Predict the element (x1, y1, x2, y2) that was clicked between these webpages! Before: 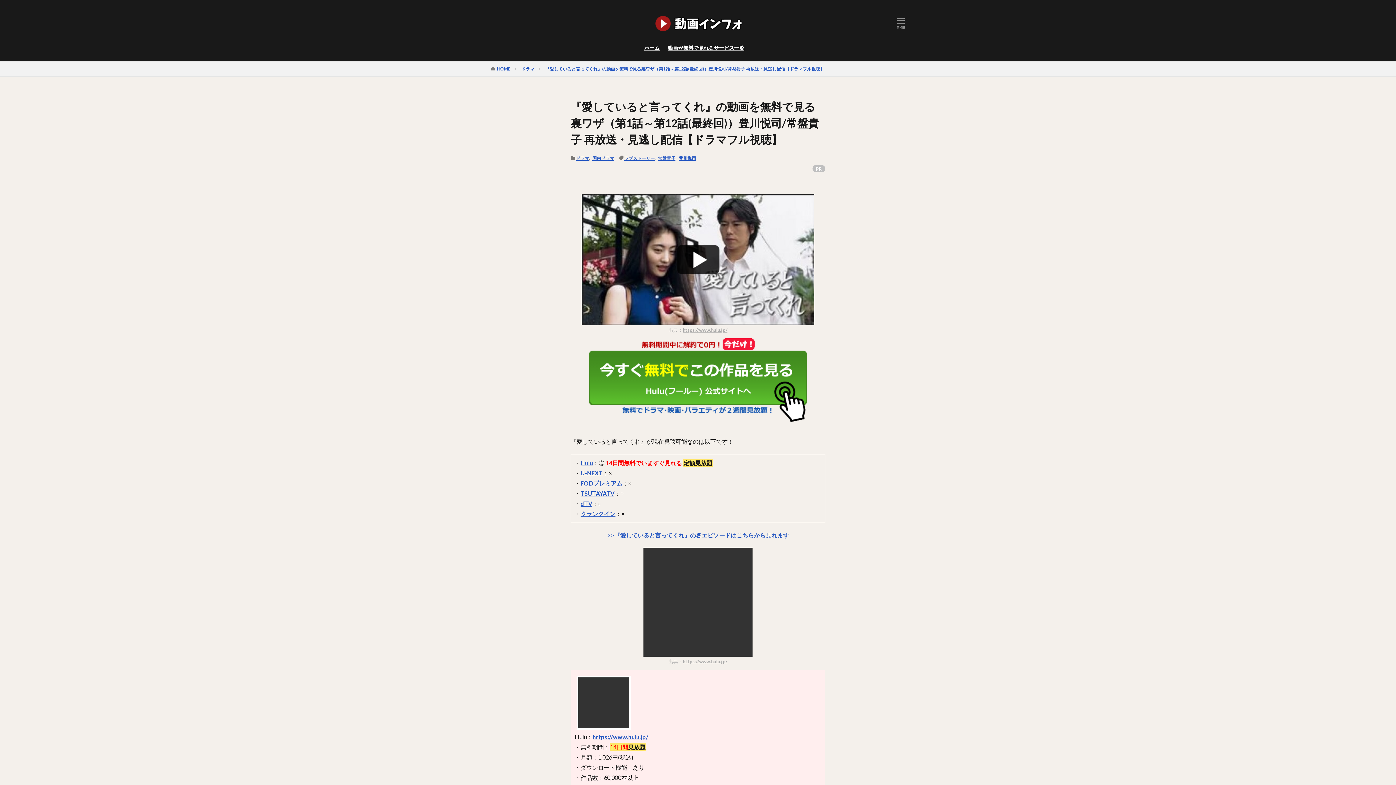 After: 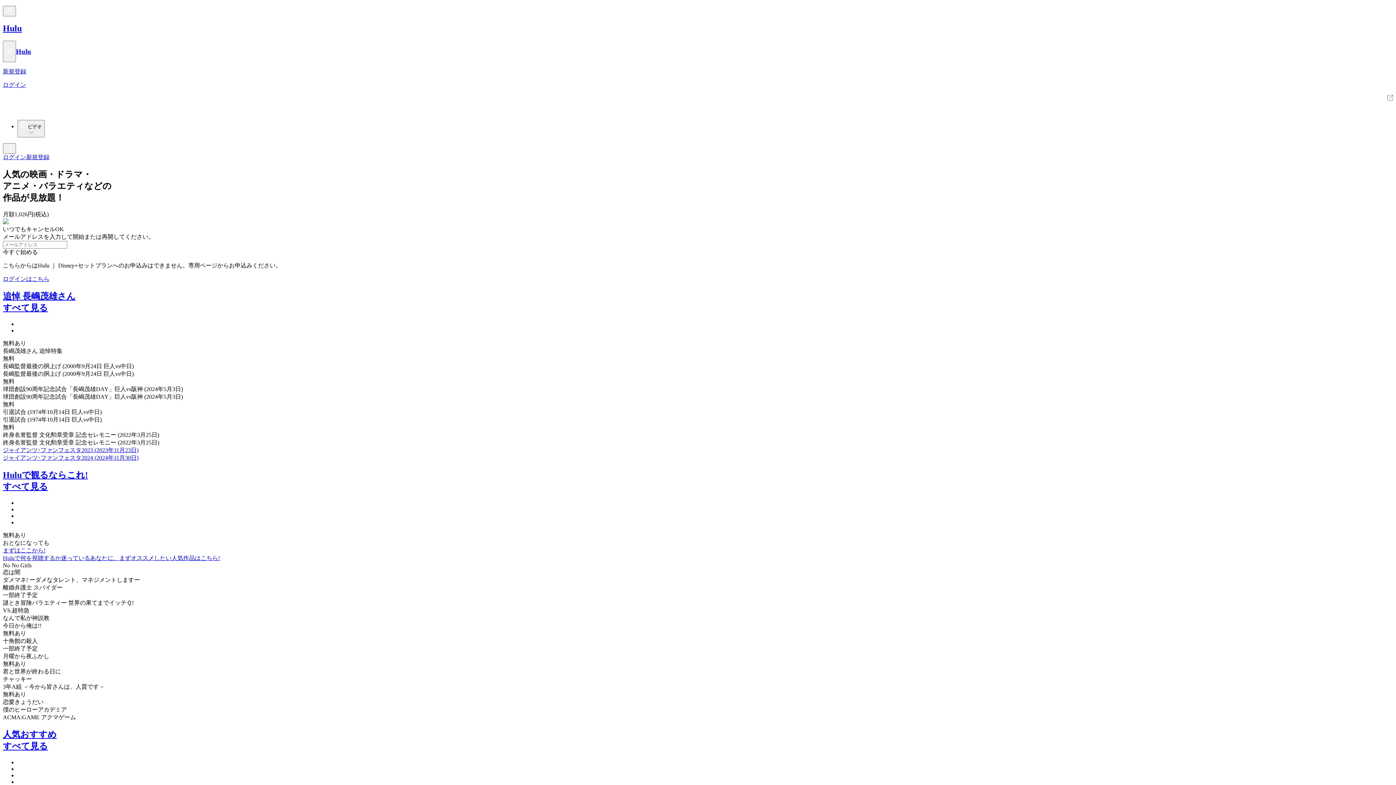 Action: bbox: (574, 723, 633, 730)